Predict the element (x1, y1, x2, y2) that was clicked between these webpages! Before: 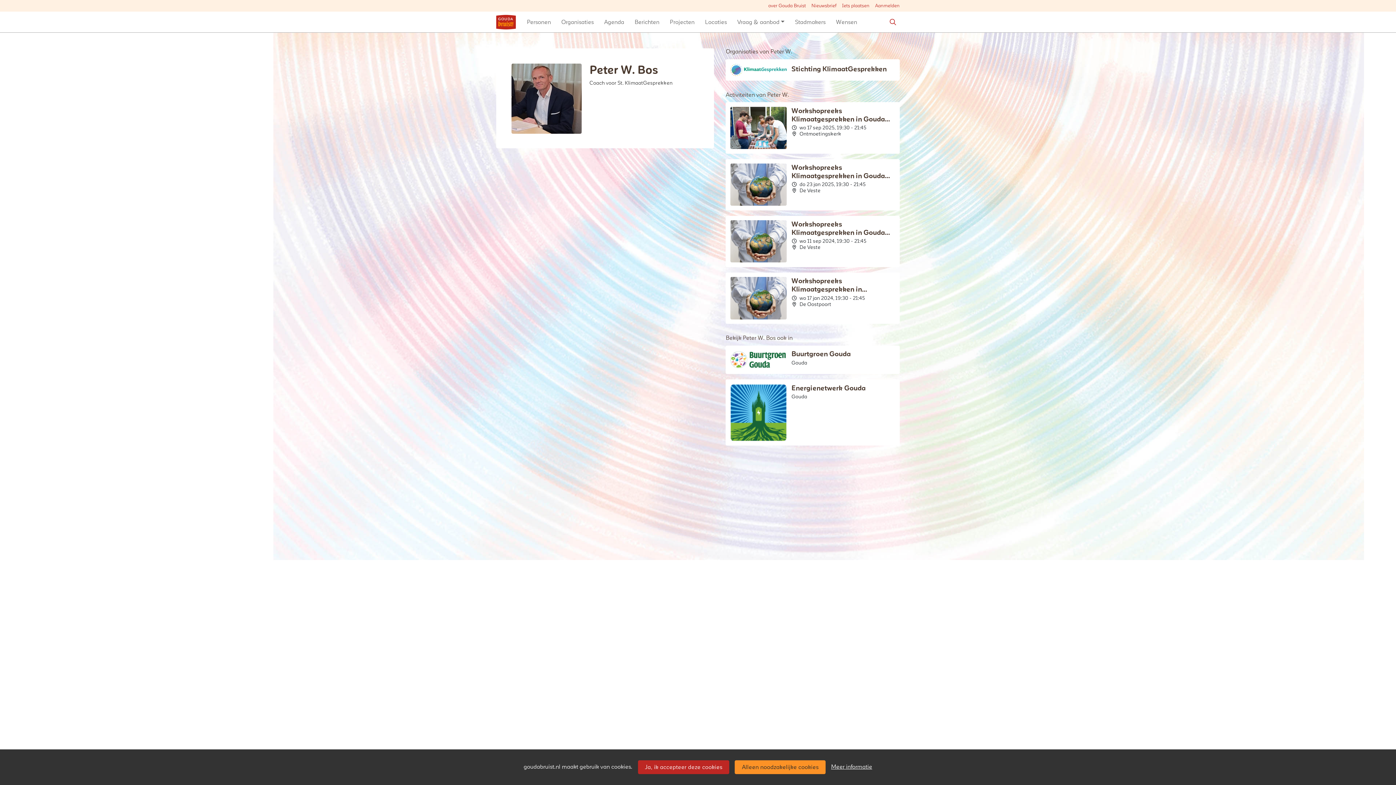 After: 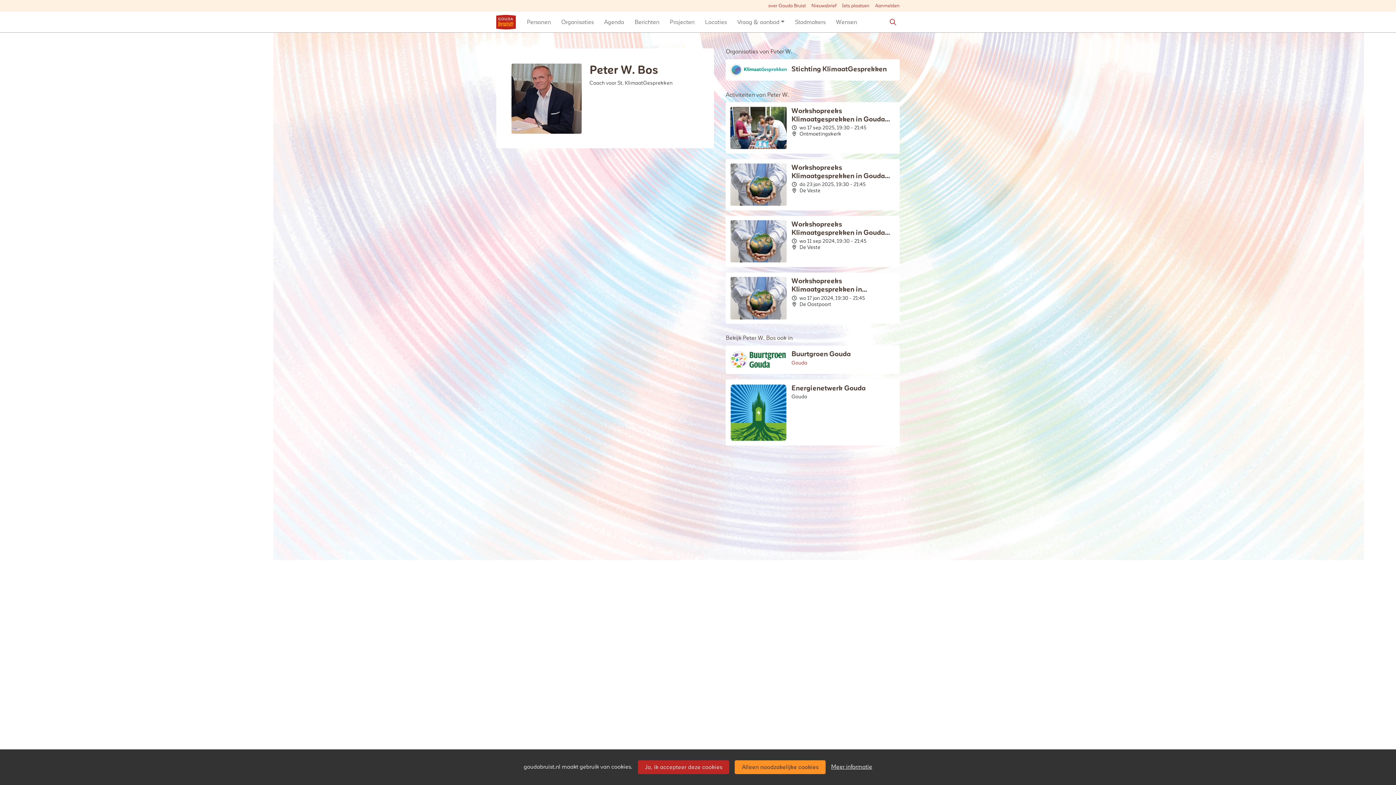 Action: label: Buurtgroen Gouda
Gouda bbox: (725, 345, 899, 374)